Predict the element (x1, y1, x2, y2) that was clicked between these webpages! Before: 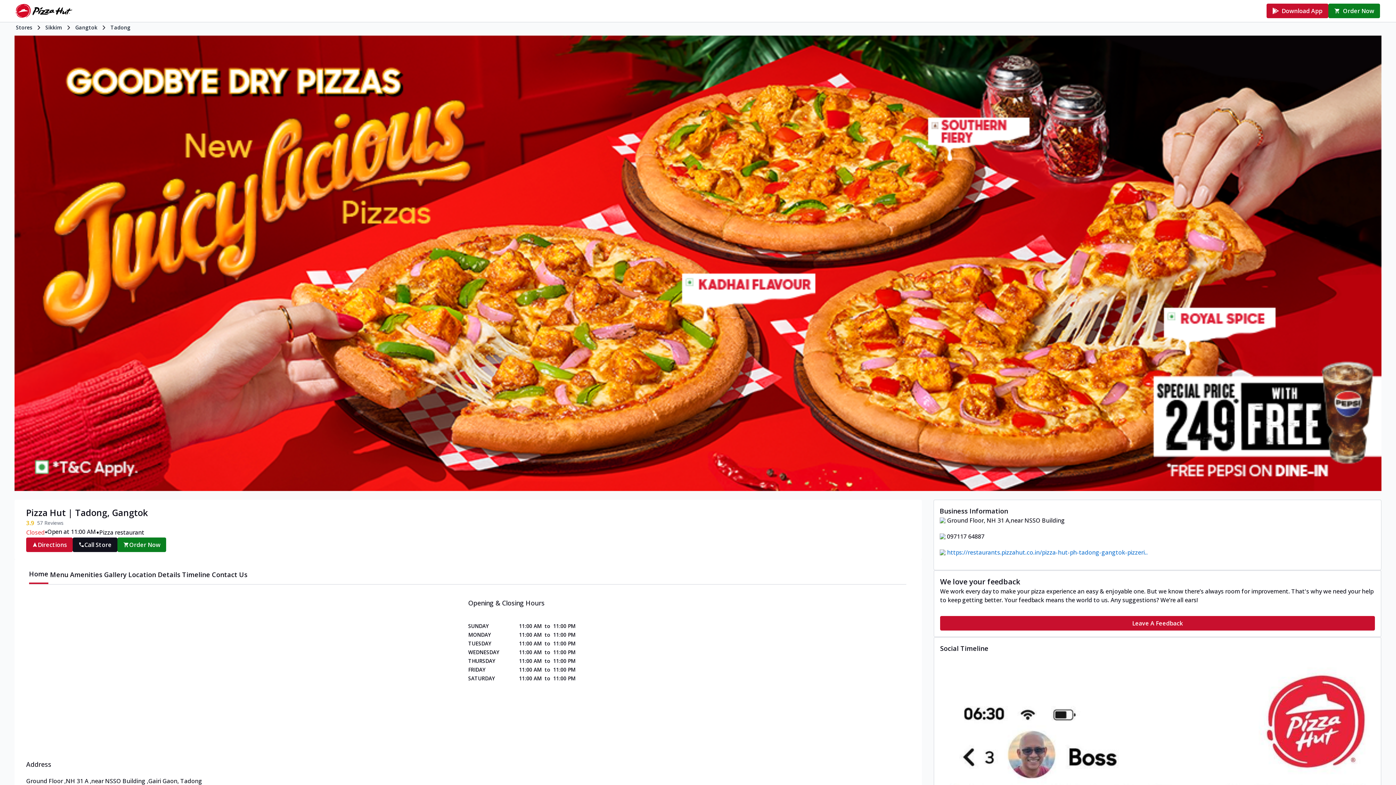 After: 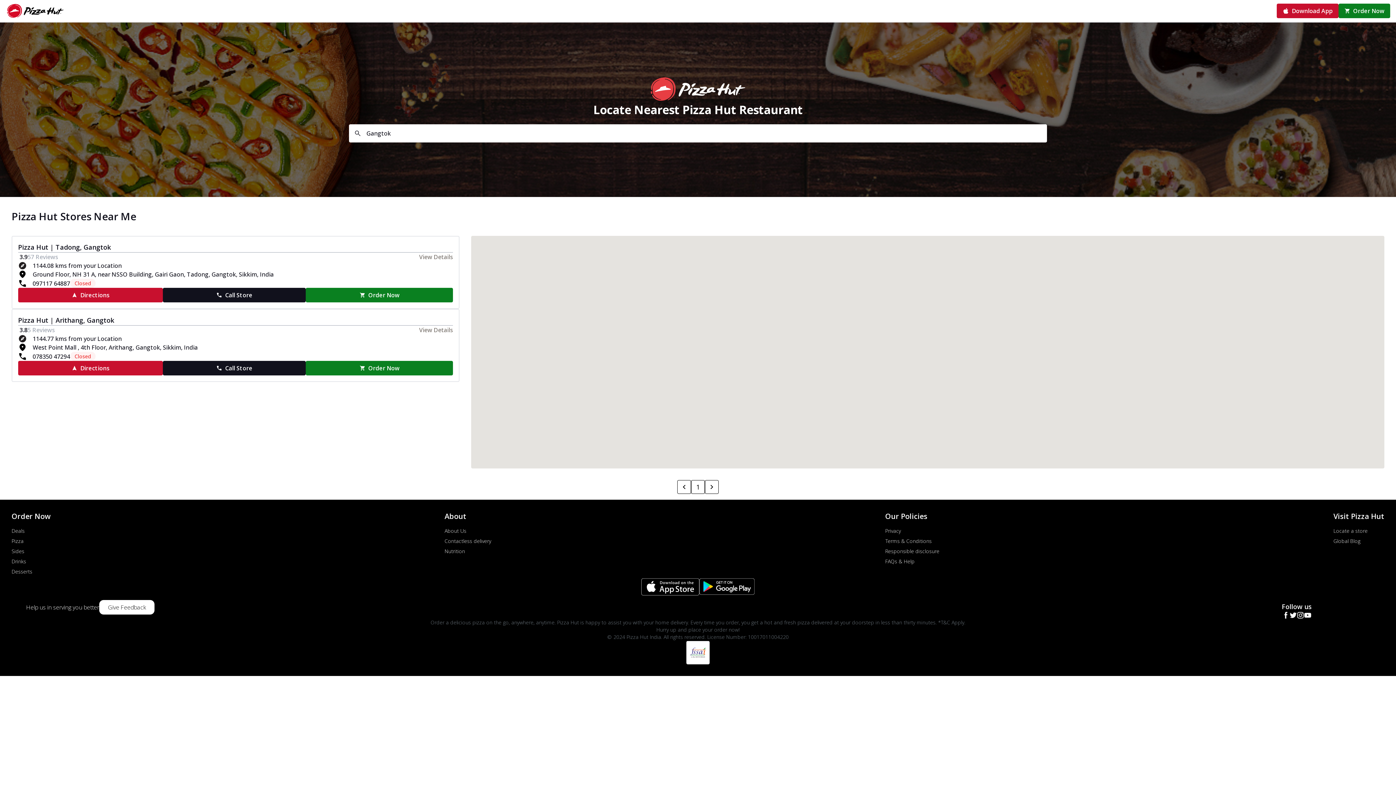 Action: bbox: (75, 24, 97, 31) label: Gangtok